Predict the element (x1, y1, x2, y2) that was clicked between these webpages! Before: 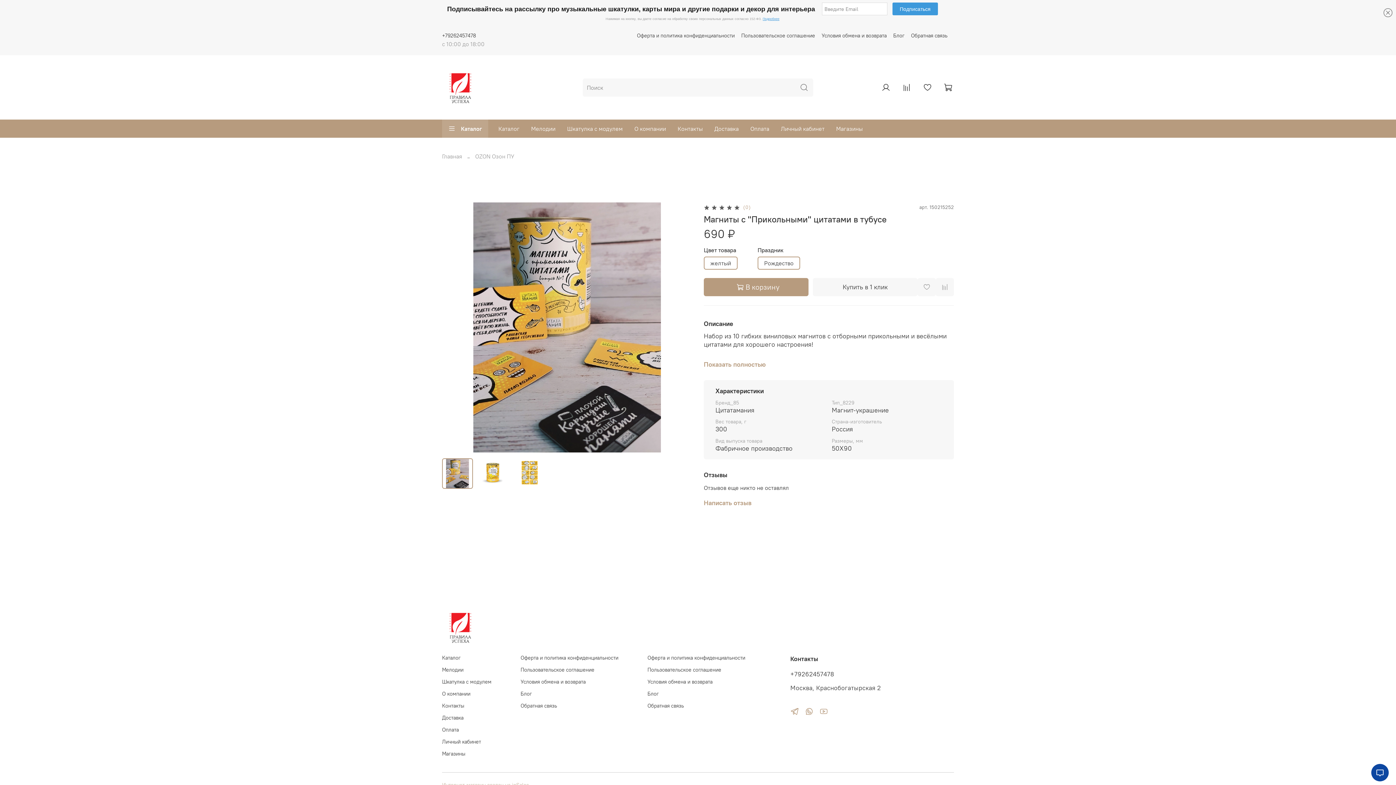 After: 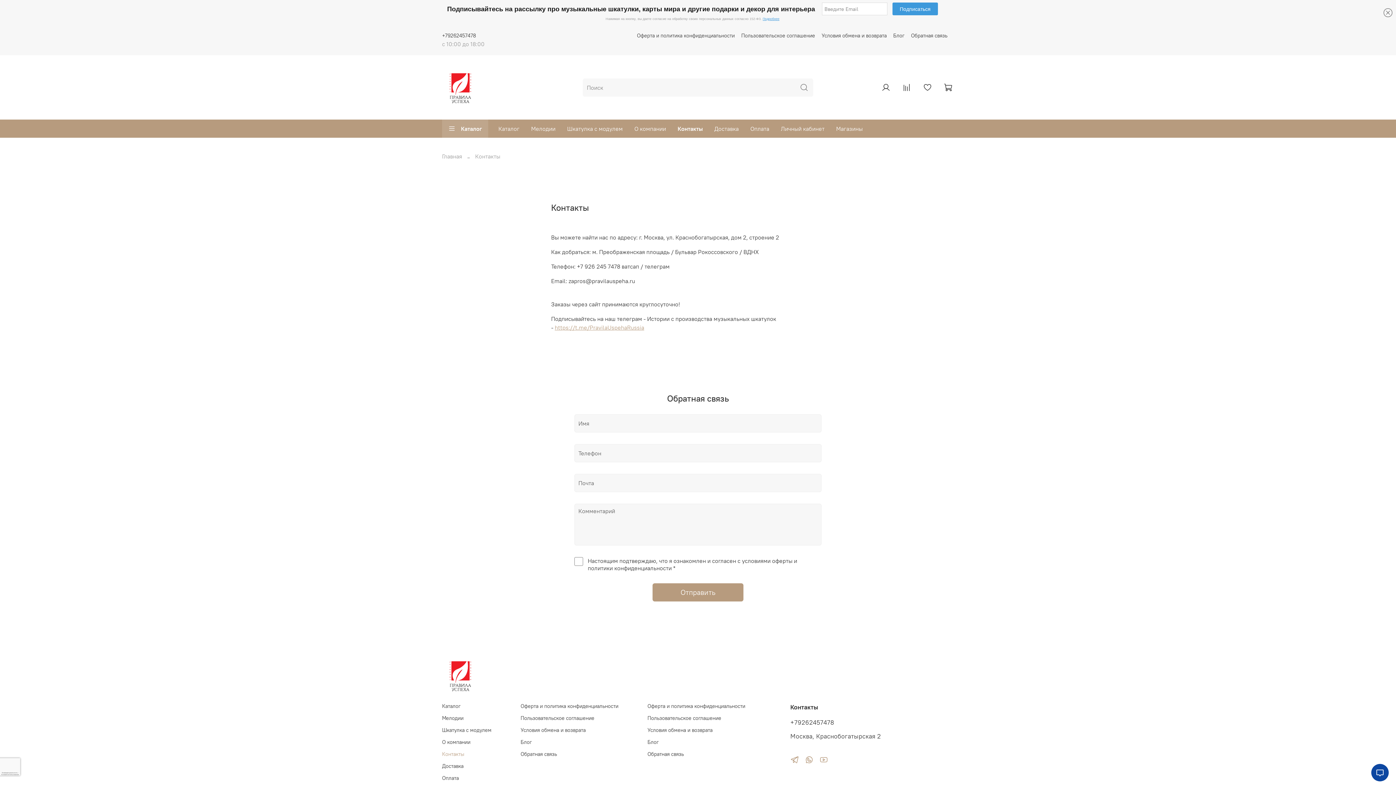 Action: label: Контакты bbox: (672, 119, 708, 137)